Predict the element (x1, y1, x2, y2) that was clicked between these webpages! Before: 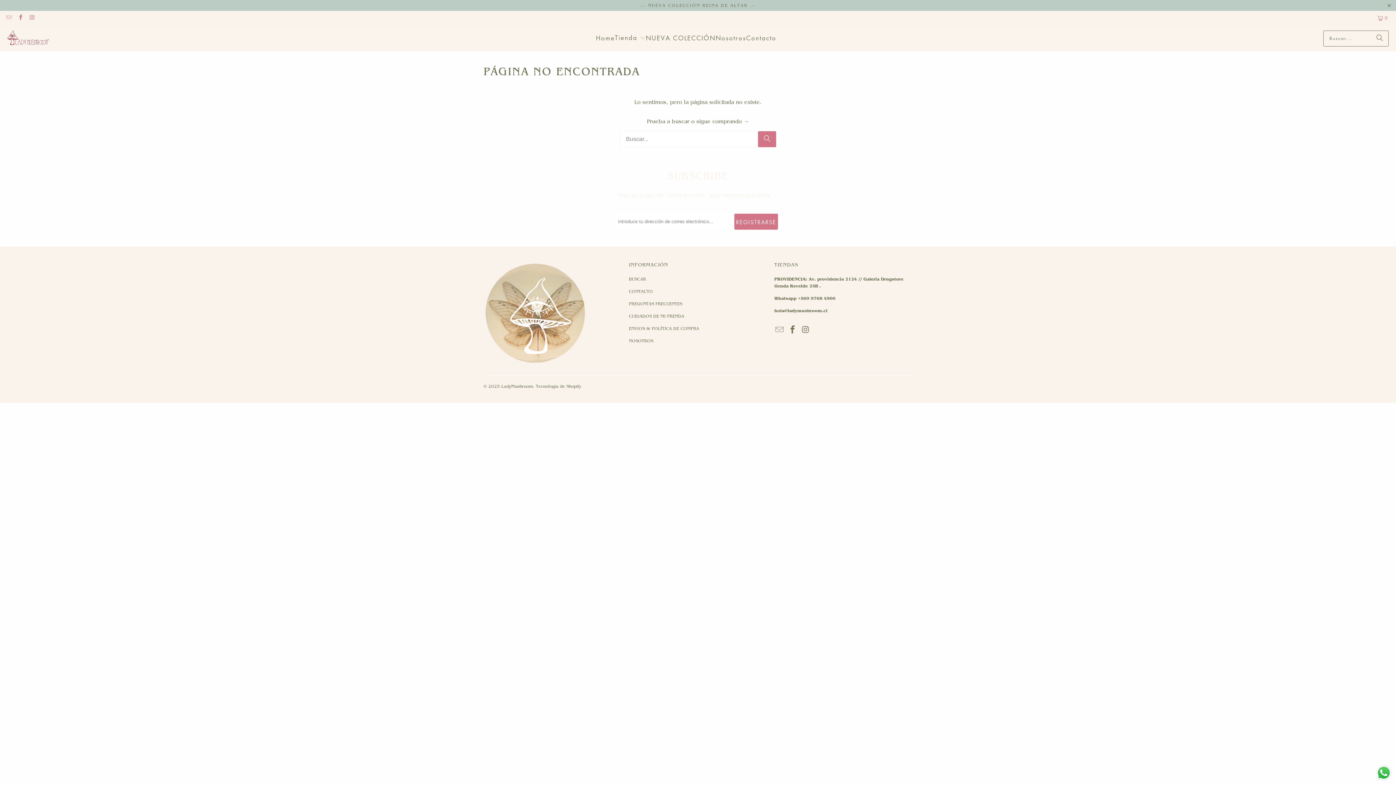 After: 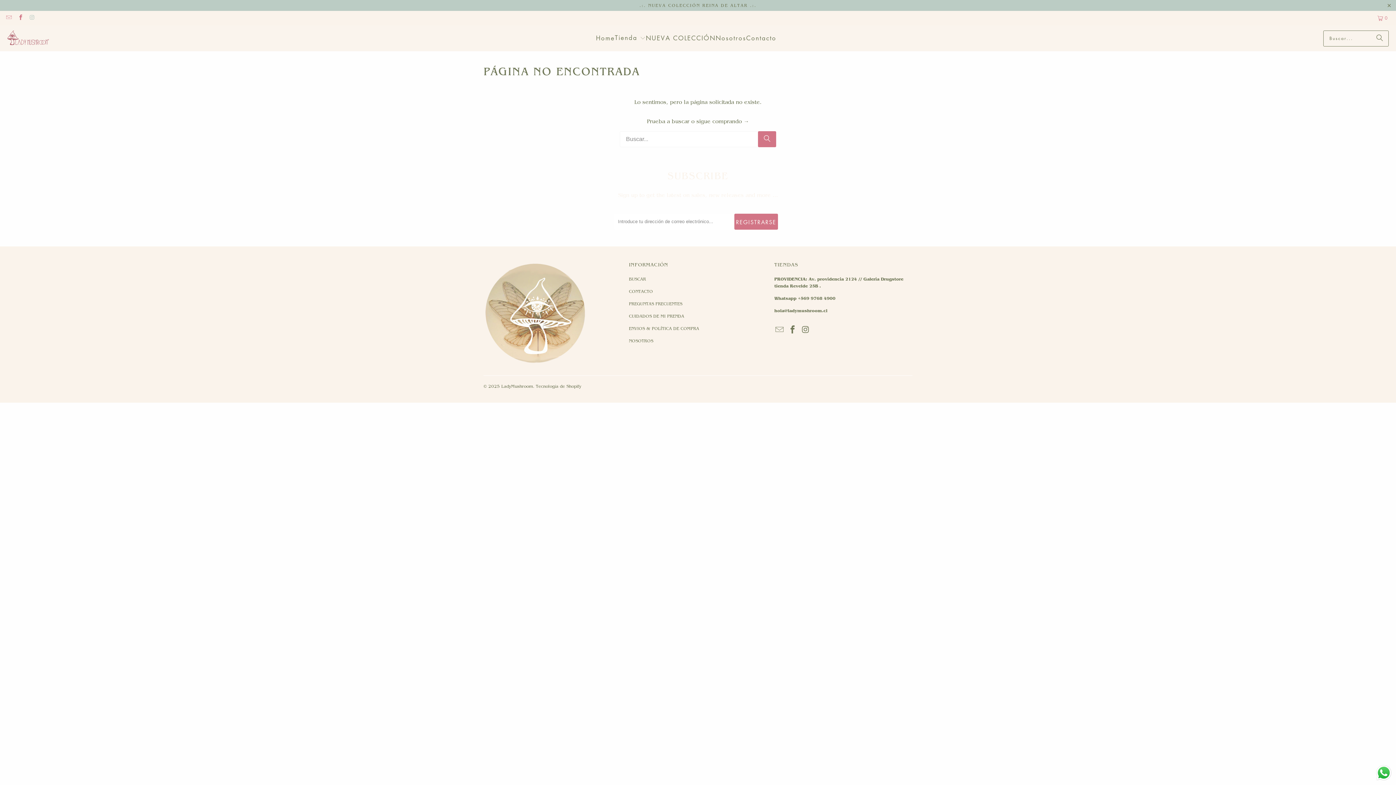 Action: bbox: (28, 14, 35, 21)